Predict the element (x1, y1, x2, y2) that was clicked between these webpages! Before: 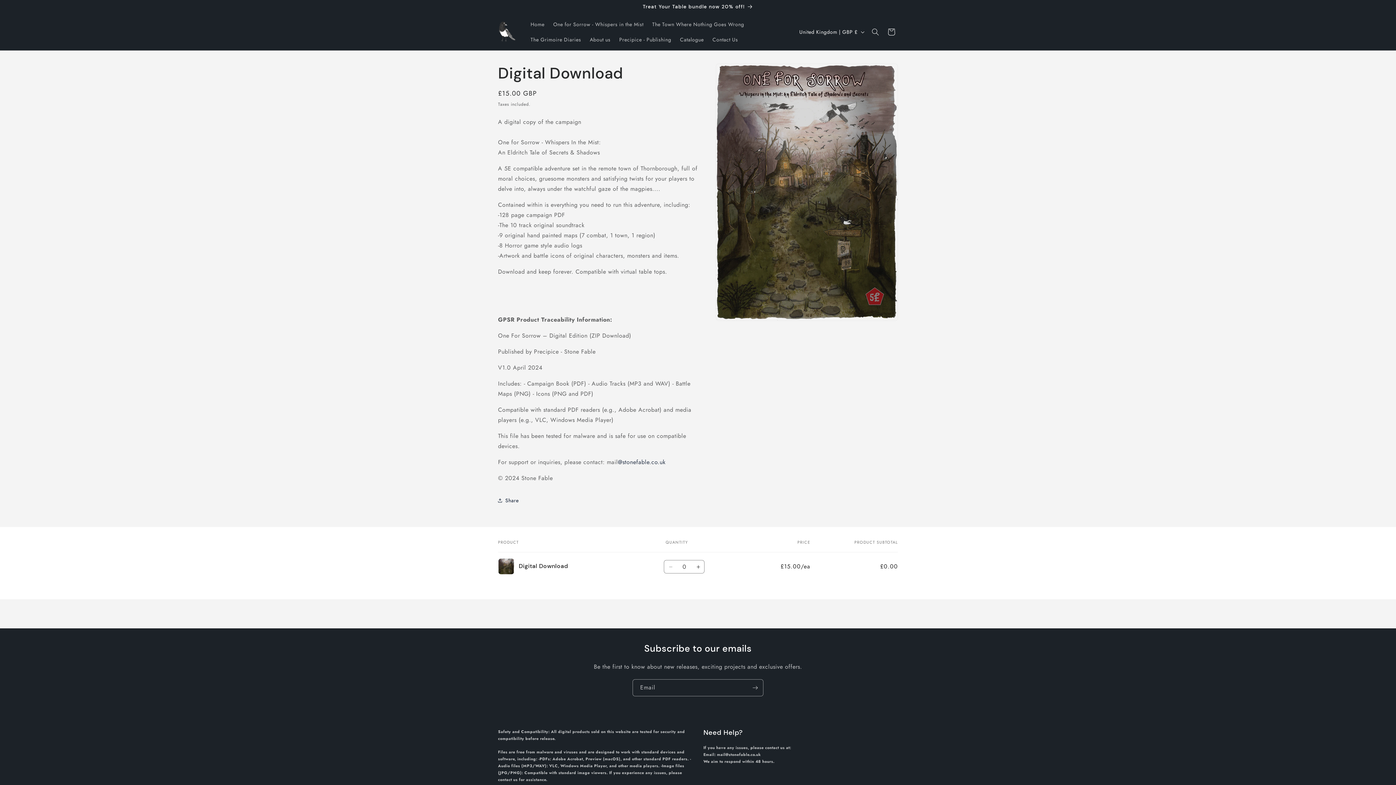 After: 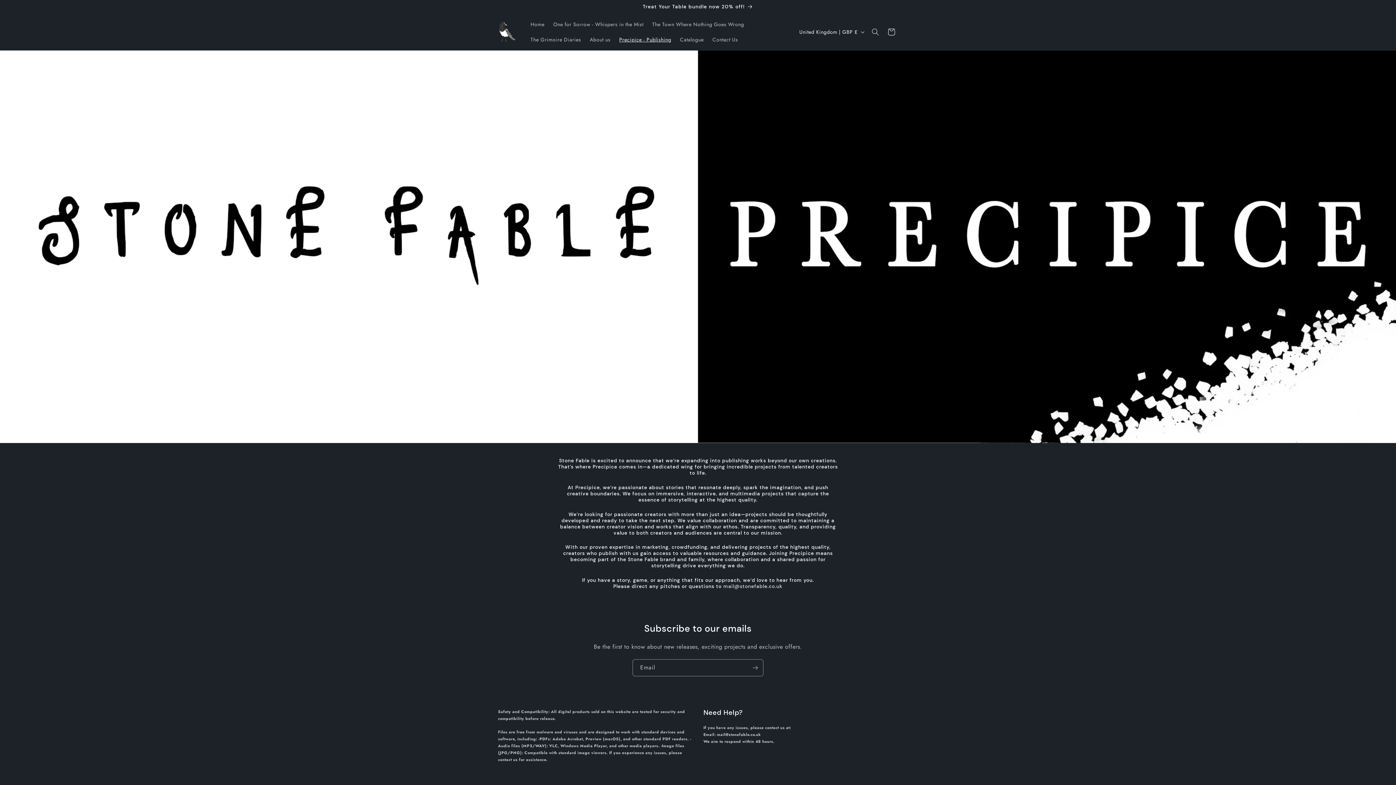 Action: bbox: (615, 32, 675, 47) label: Precipice - Publishing